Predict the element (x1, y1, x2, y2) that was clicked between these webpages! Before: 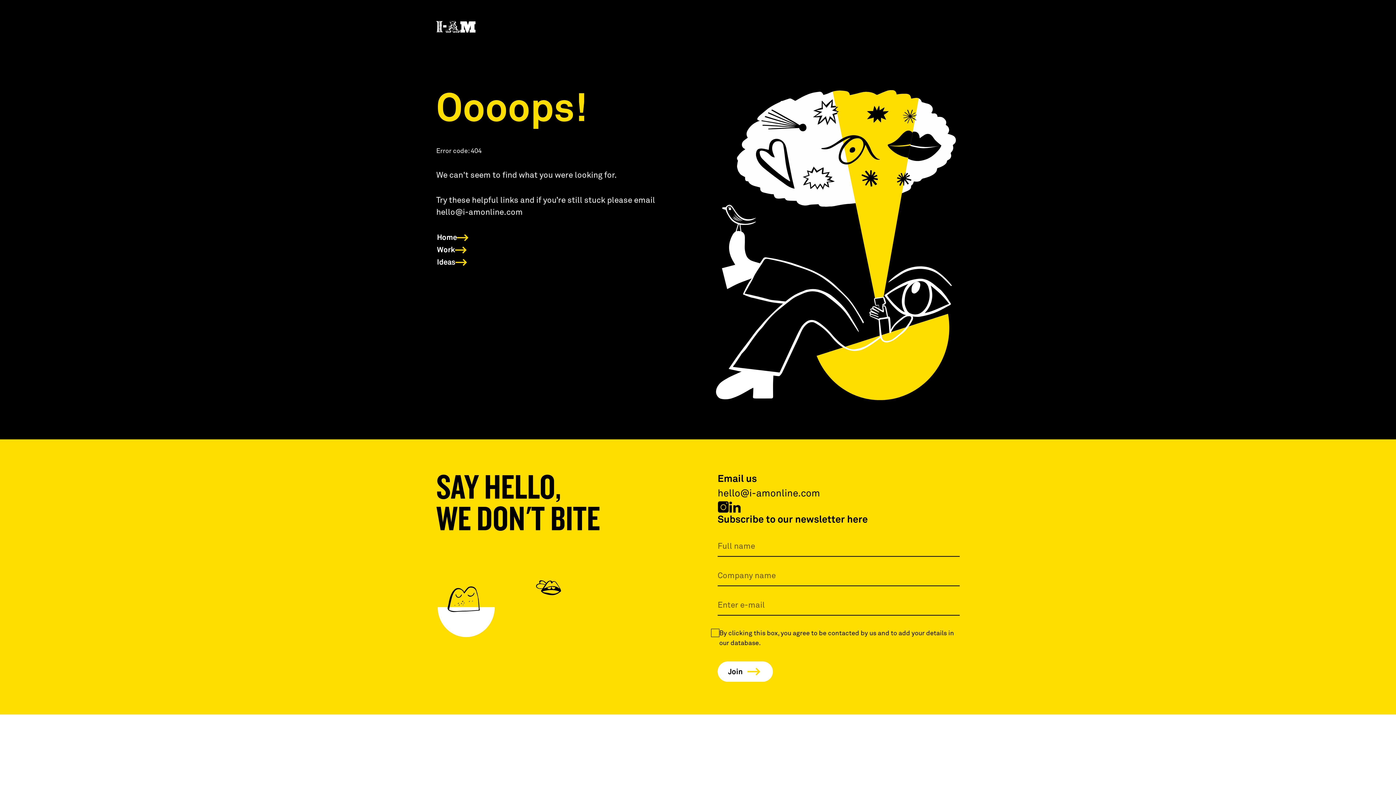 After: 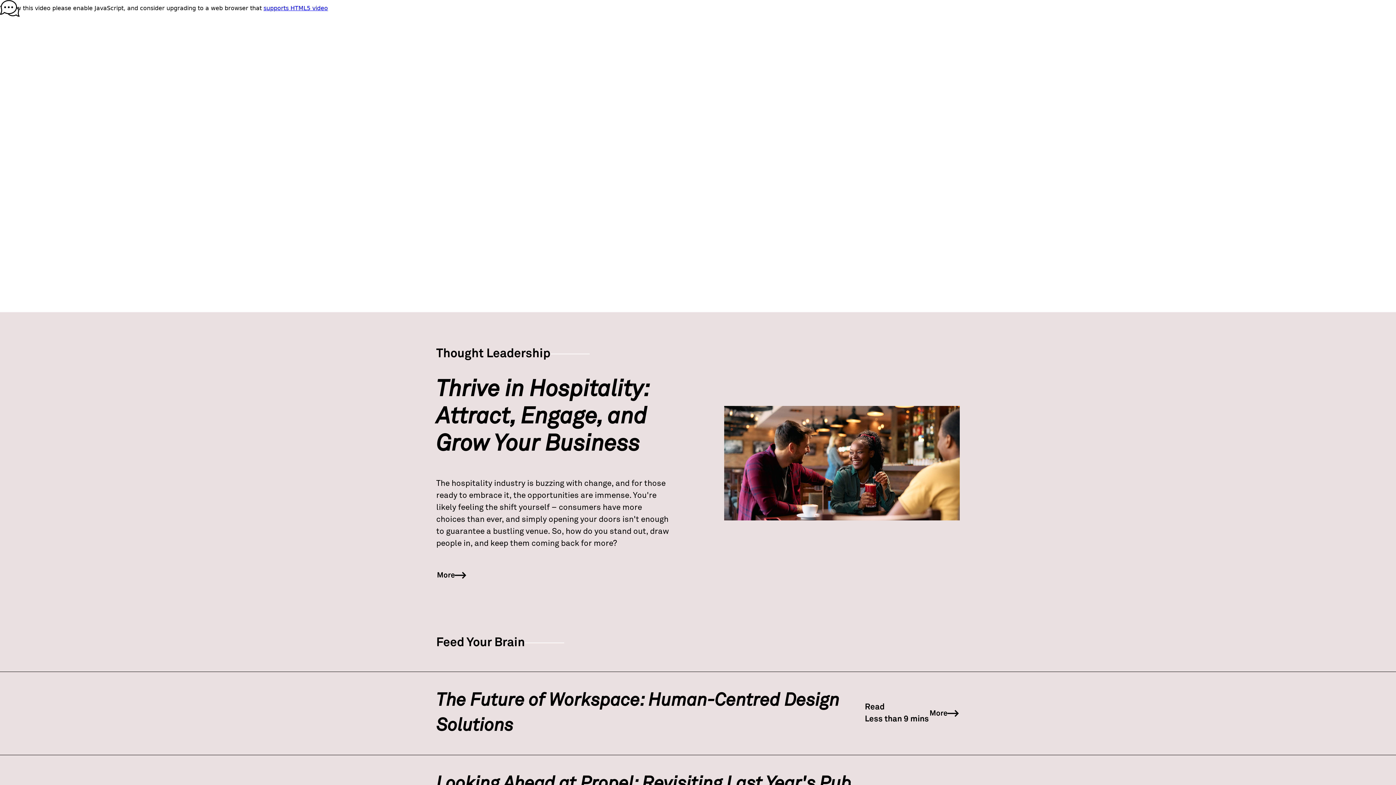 Action: label: Ideas bbox: (436, 256, 468, 268)